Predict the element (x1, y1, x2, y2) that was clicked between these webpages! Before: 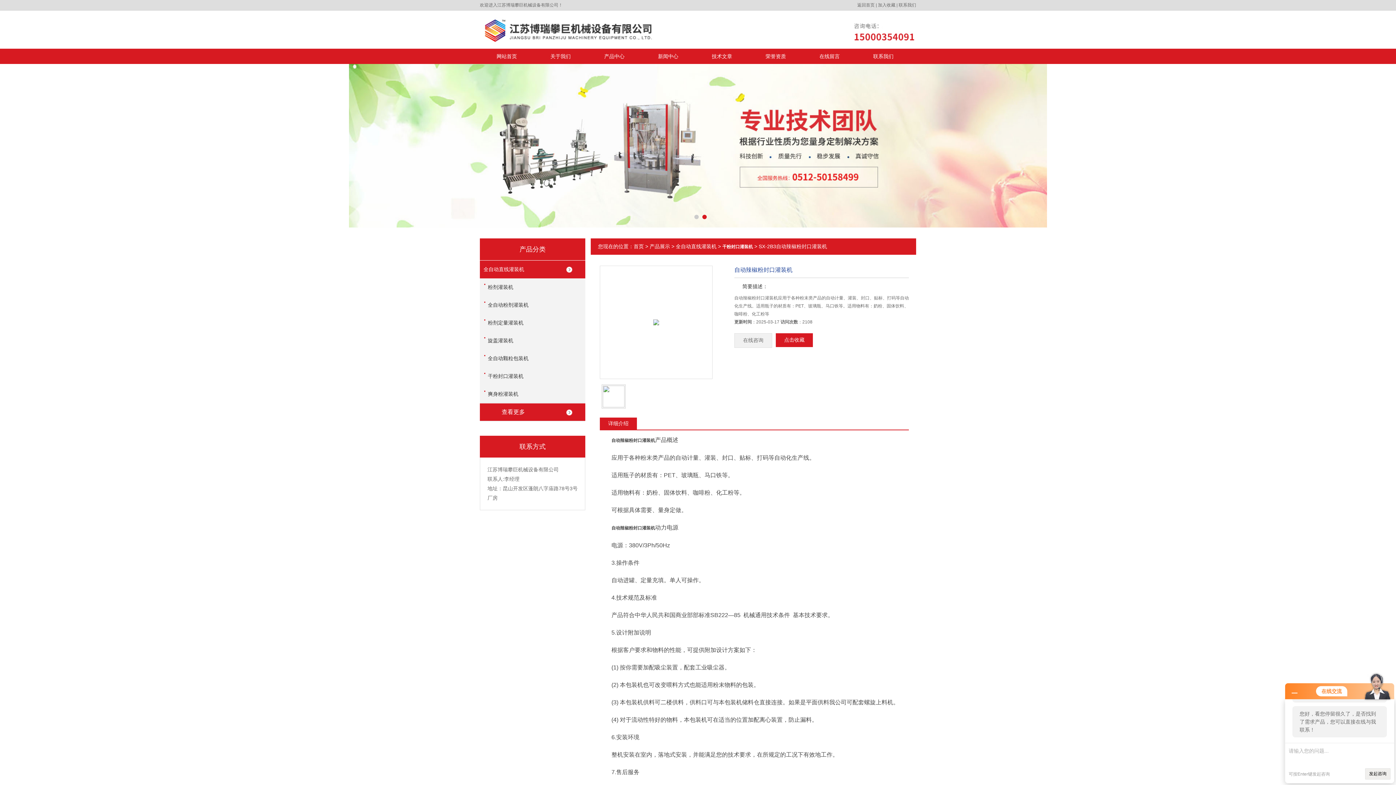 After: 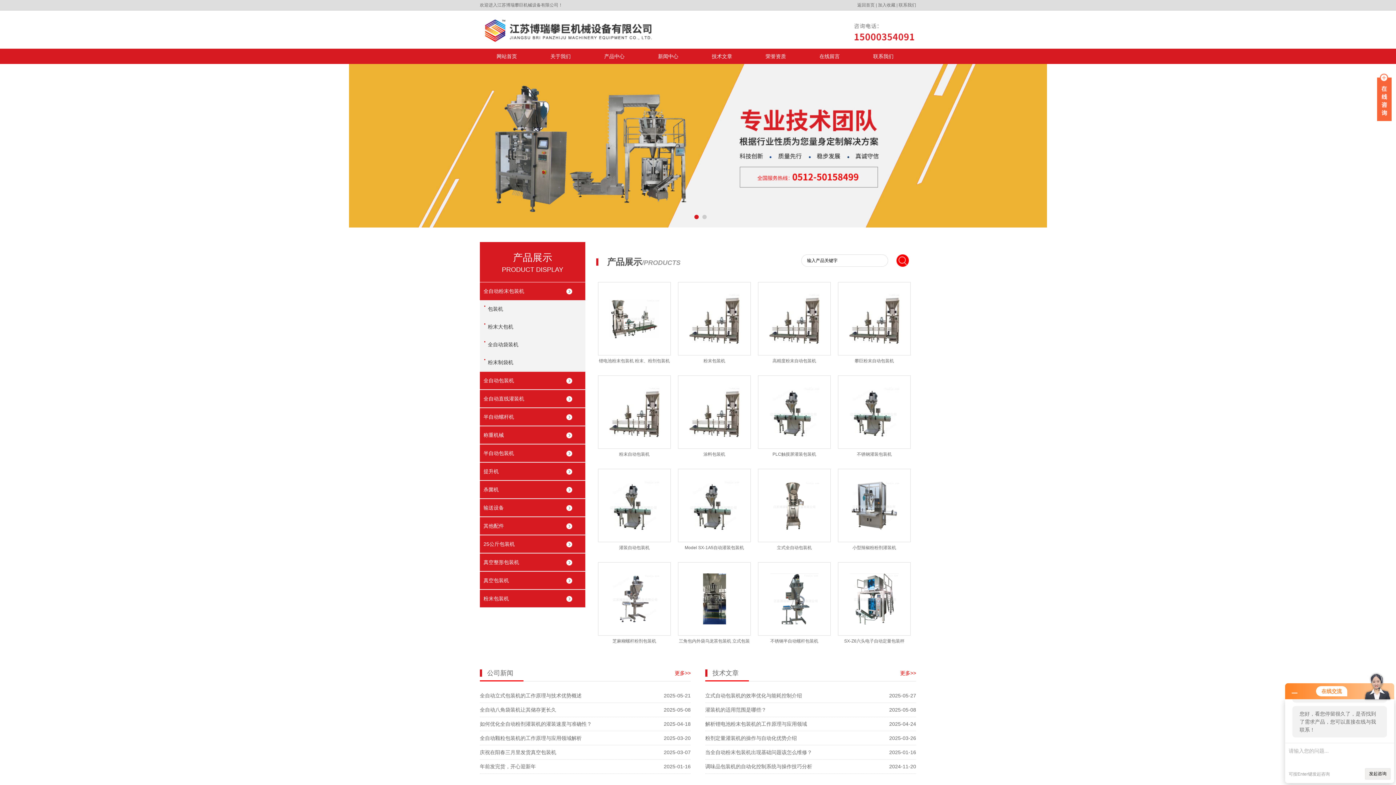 Action: bbox: (633, 243, 644, 249) label: 首页